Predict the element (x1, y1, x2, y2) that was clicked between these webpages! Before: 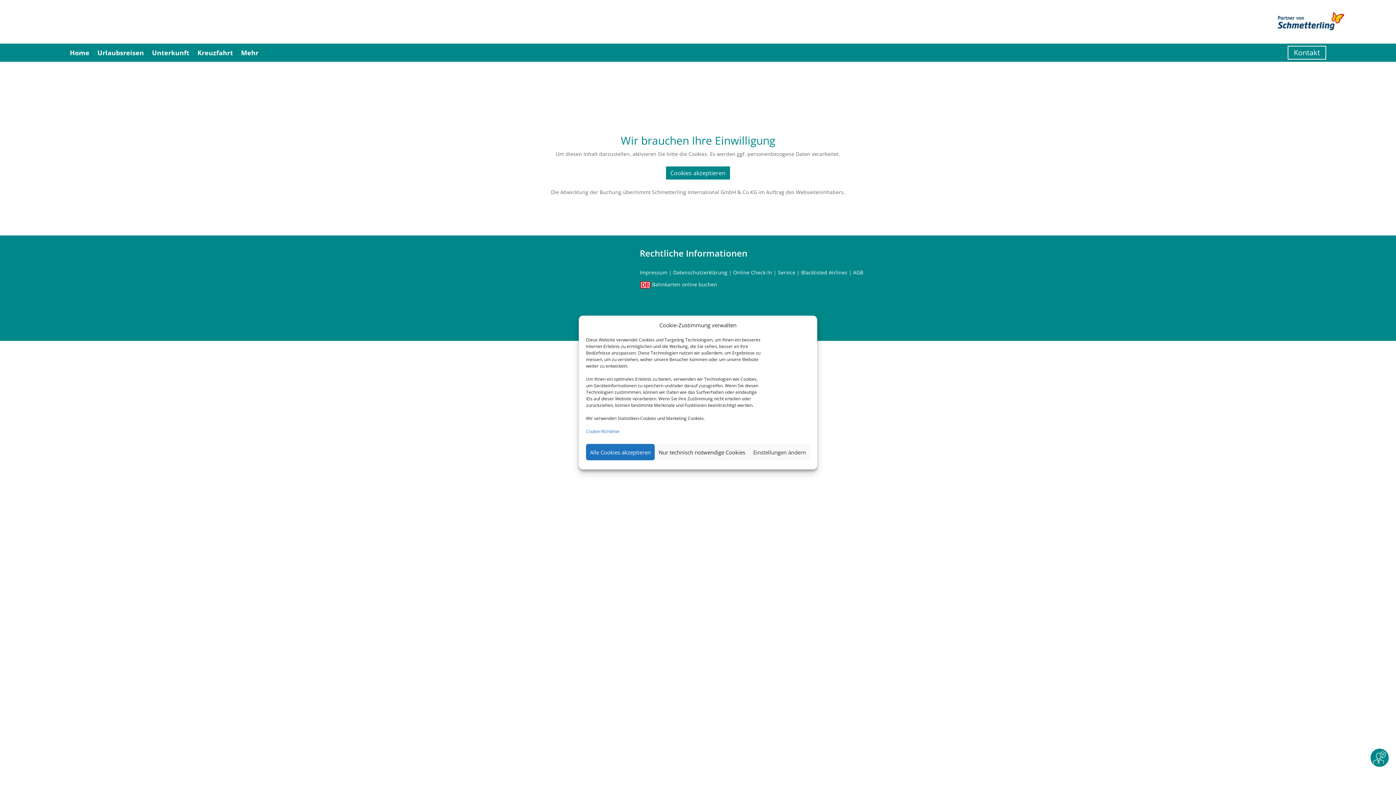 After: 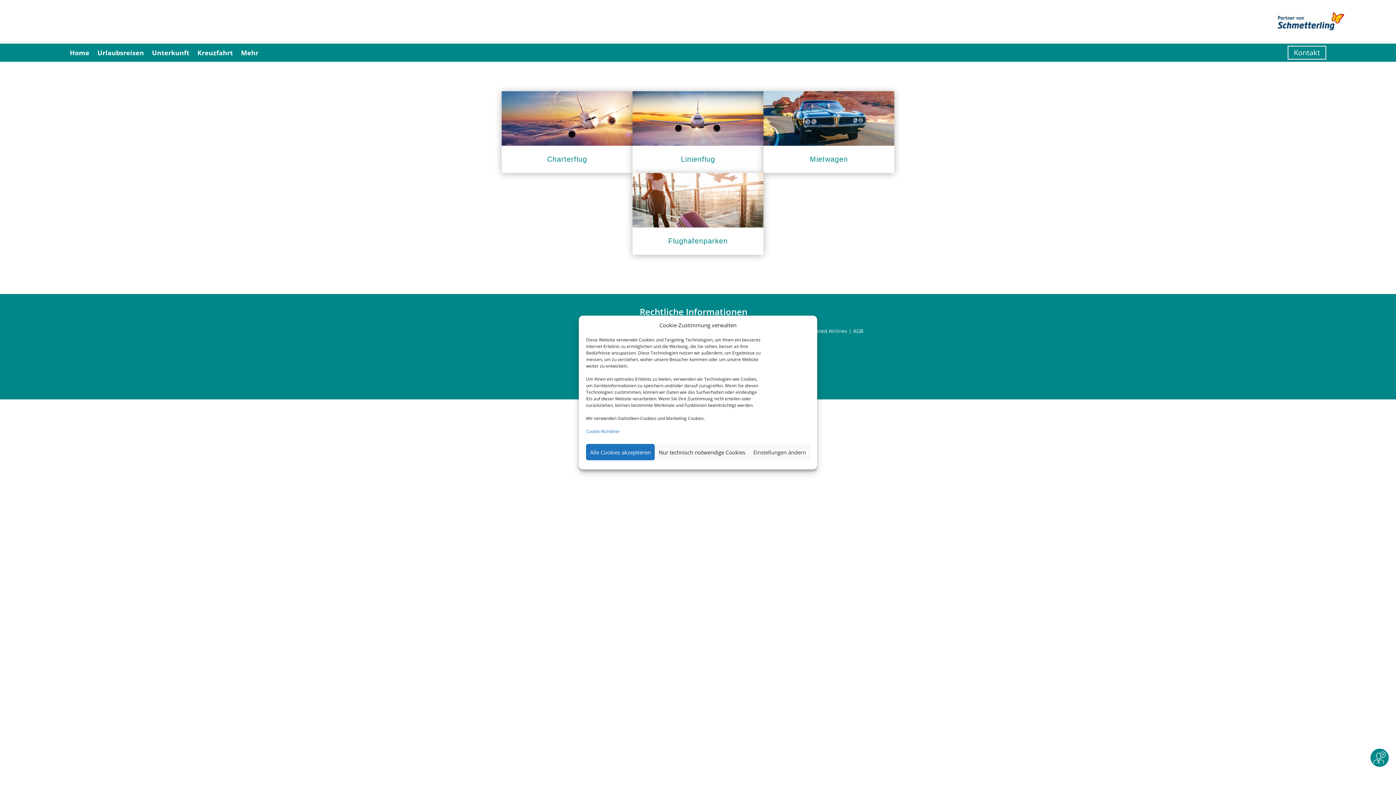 Action: bbox: (241, 38, 258, 66) label: Mehr